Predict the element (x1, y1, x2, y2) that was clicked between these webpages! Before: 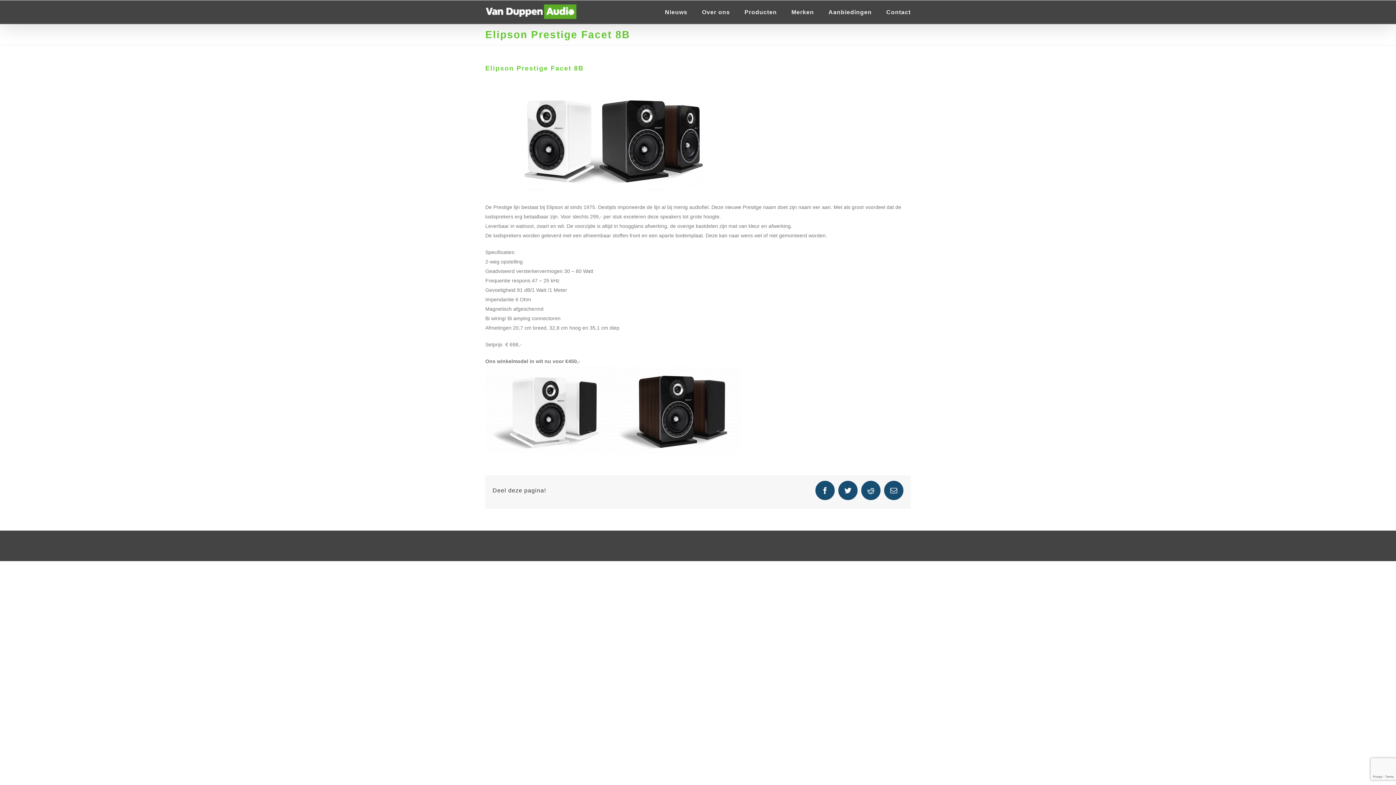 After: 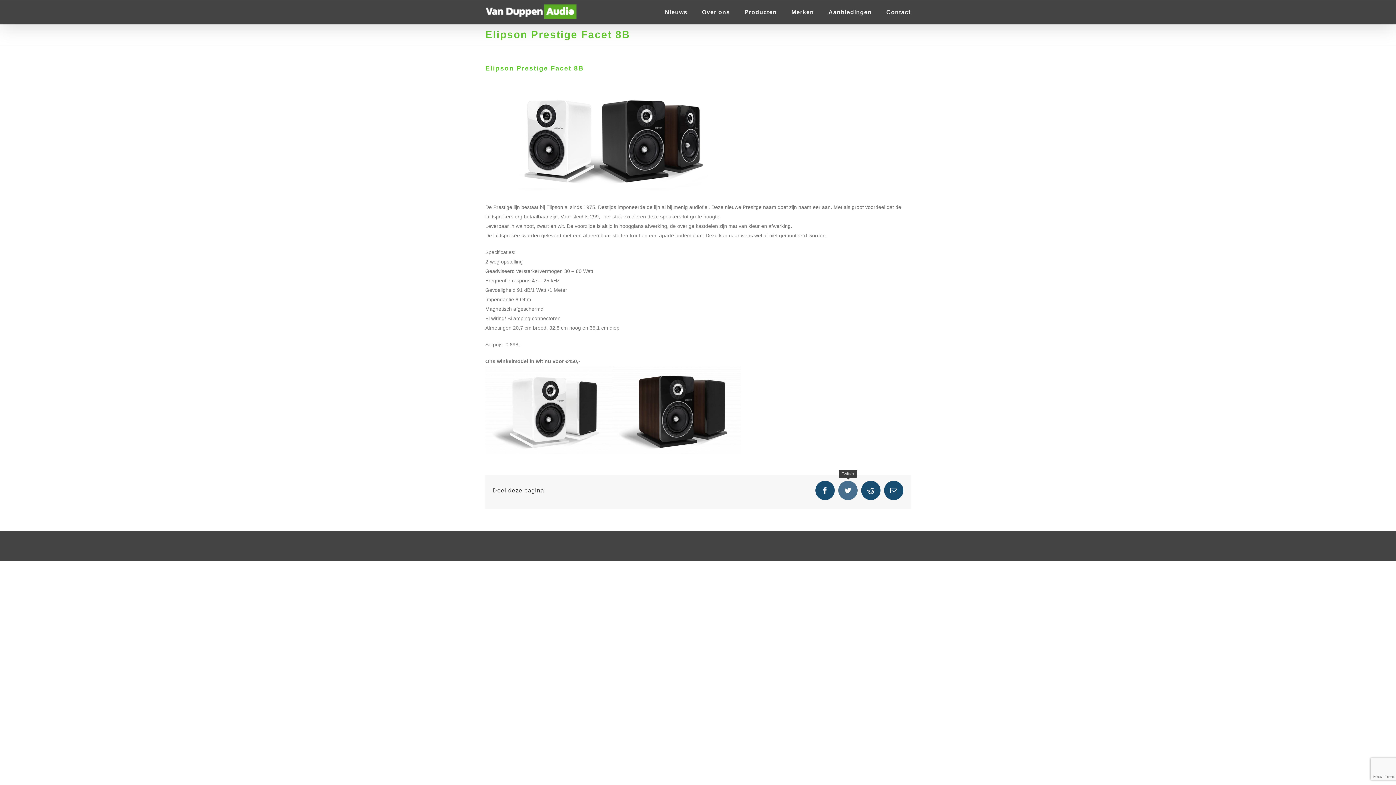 Action: bbox: (838, 481, 857, 500) label: Twitter